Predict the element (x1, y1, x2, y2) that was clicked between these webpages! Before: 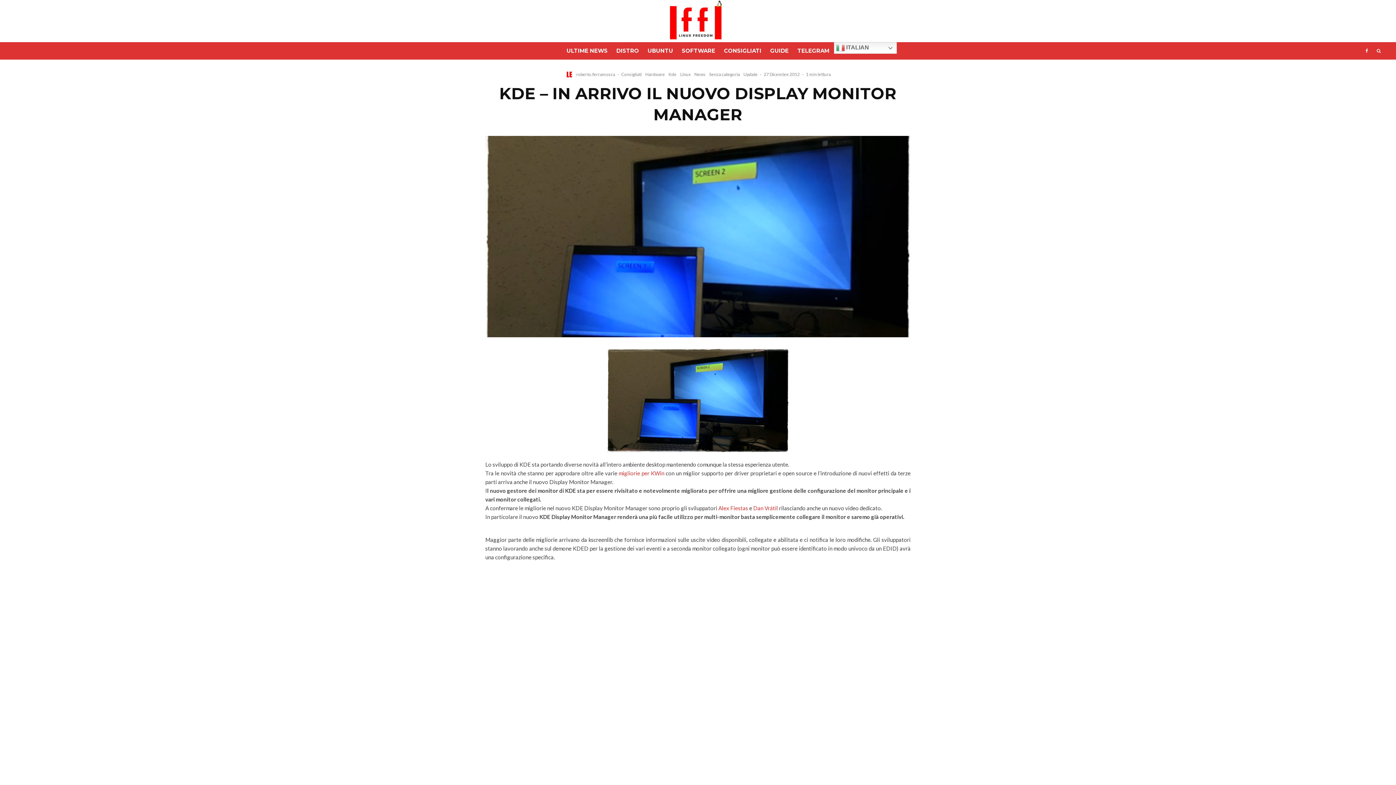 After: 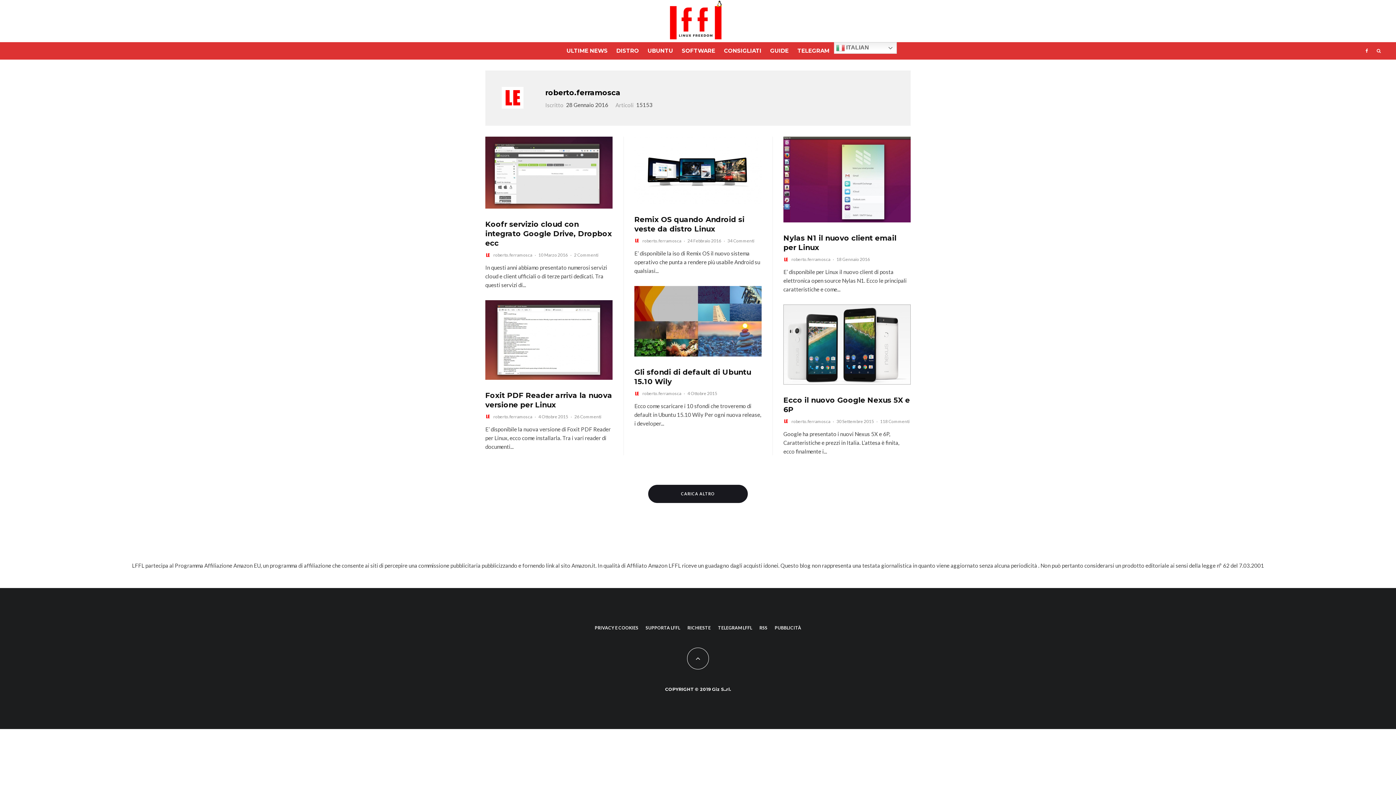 Action: bbox: (576, 71, 615, 77) label: roberto.ferramosca